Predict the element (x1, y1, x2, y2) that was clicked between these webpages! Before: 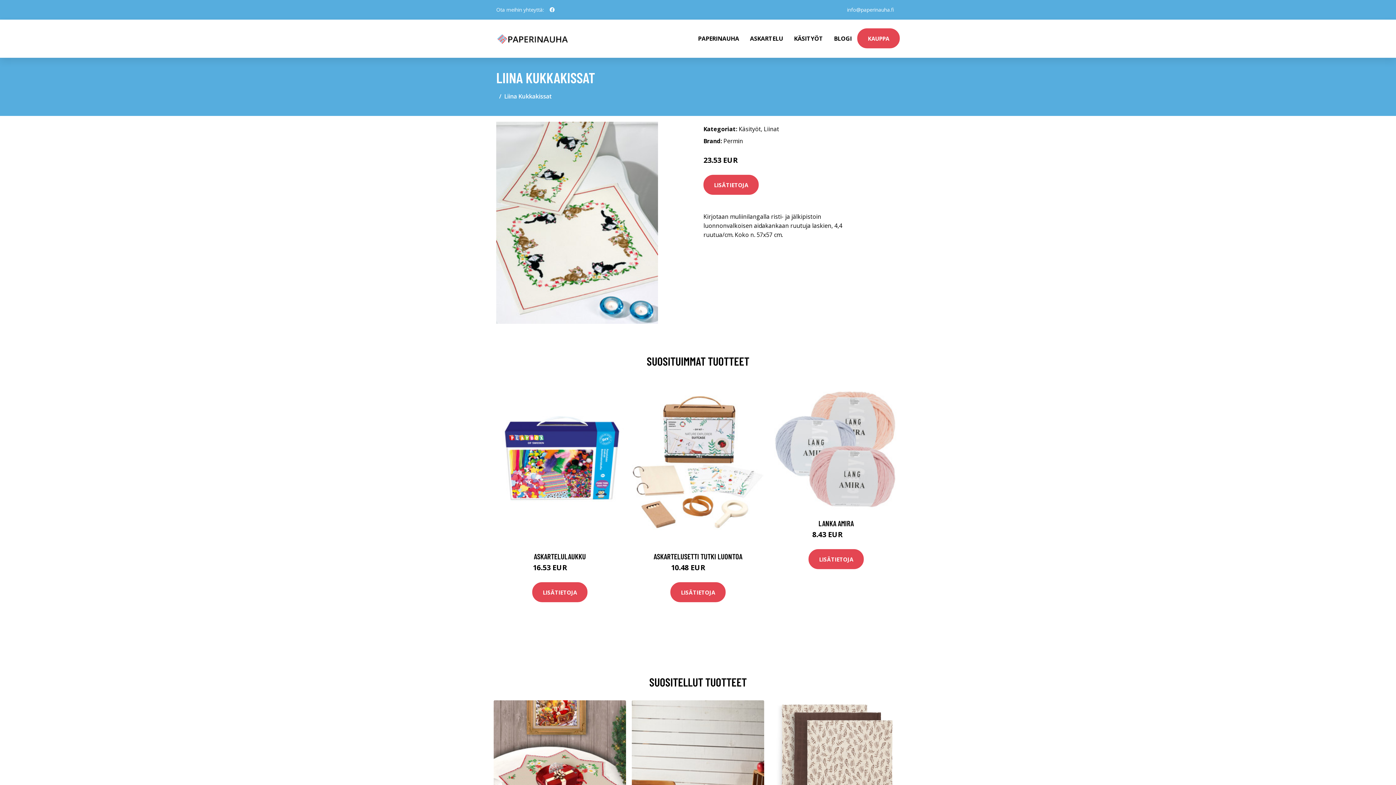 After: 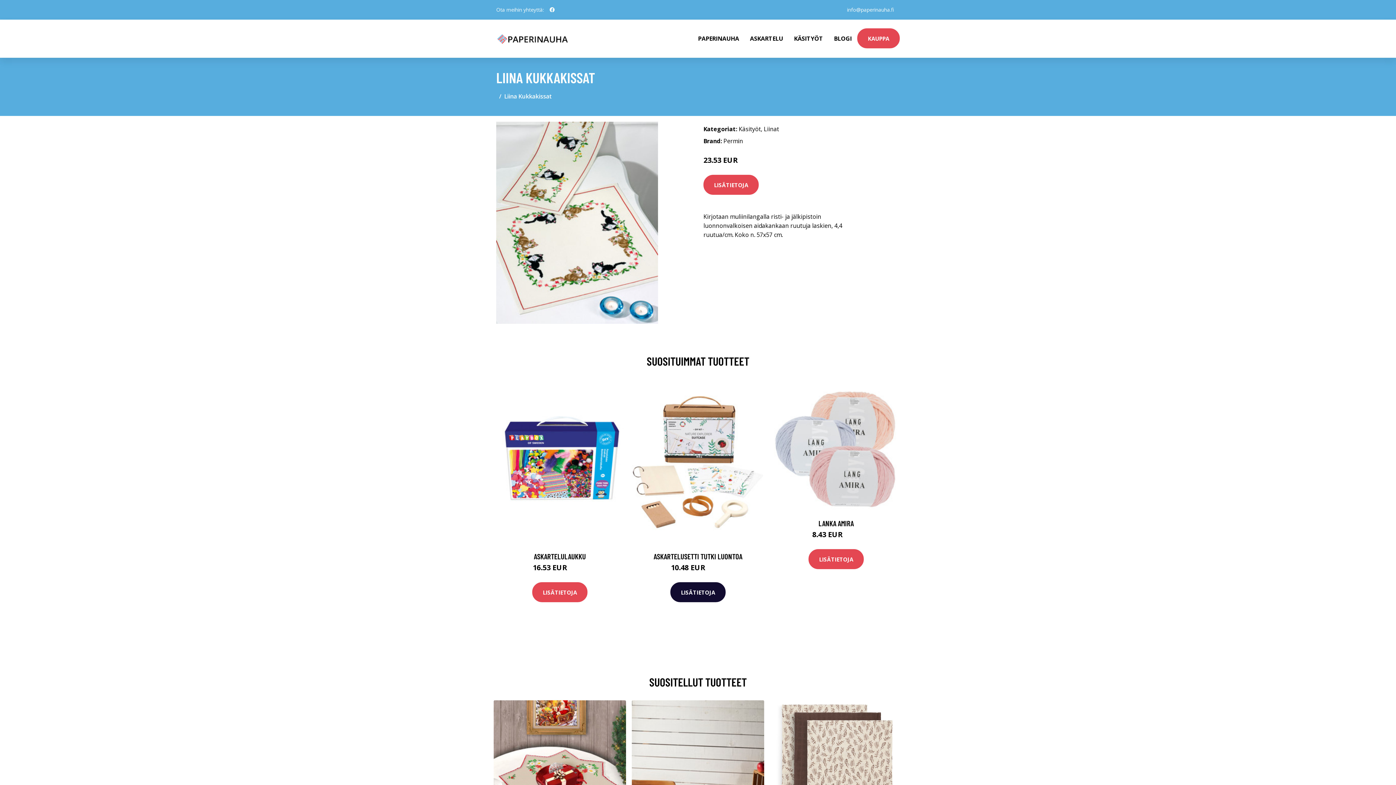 Action: bbox: (670, 582, 725, 602) label: LISÄTIETOJA